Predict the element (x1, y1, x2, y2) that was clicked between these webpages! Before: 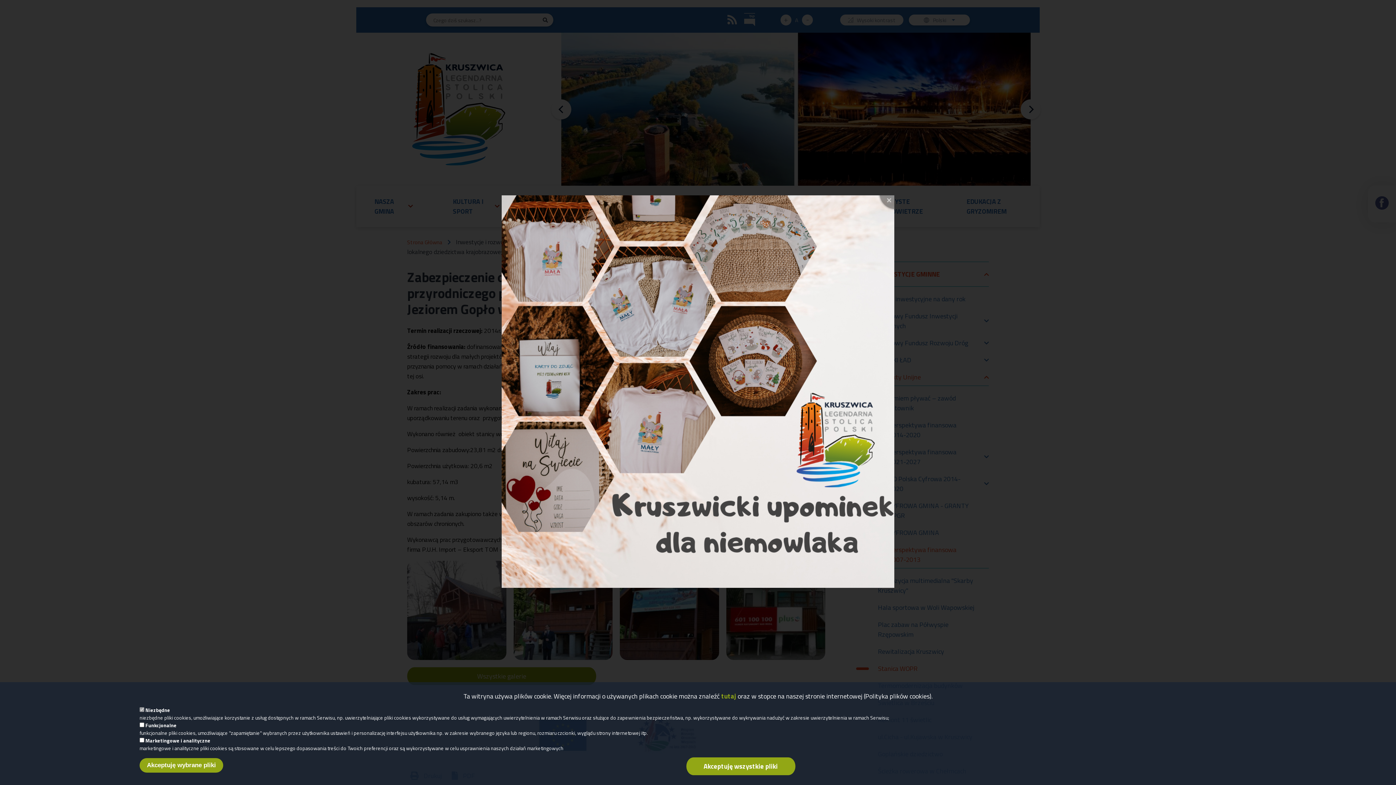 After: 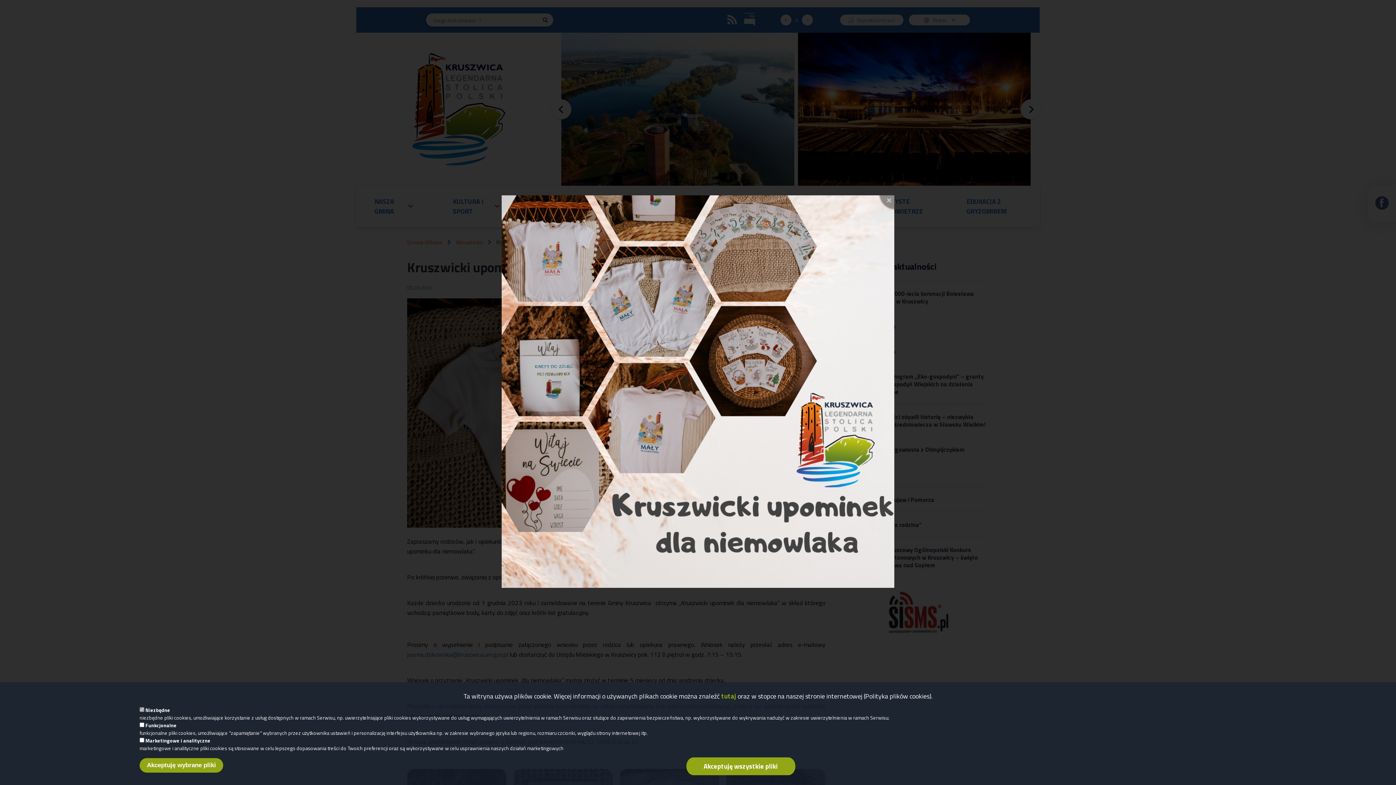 Action: label: Go to banner link bbox: (501, 195, 894, 590)